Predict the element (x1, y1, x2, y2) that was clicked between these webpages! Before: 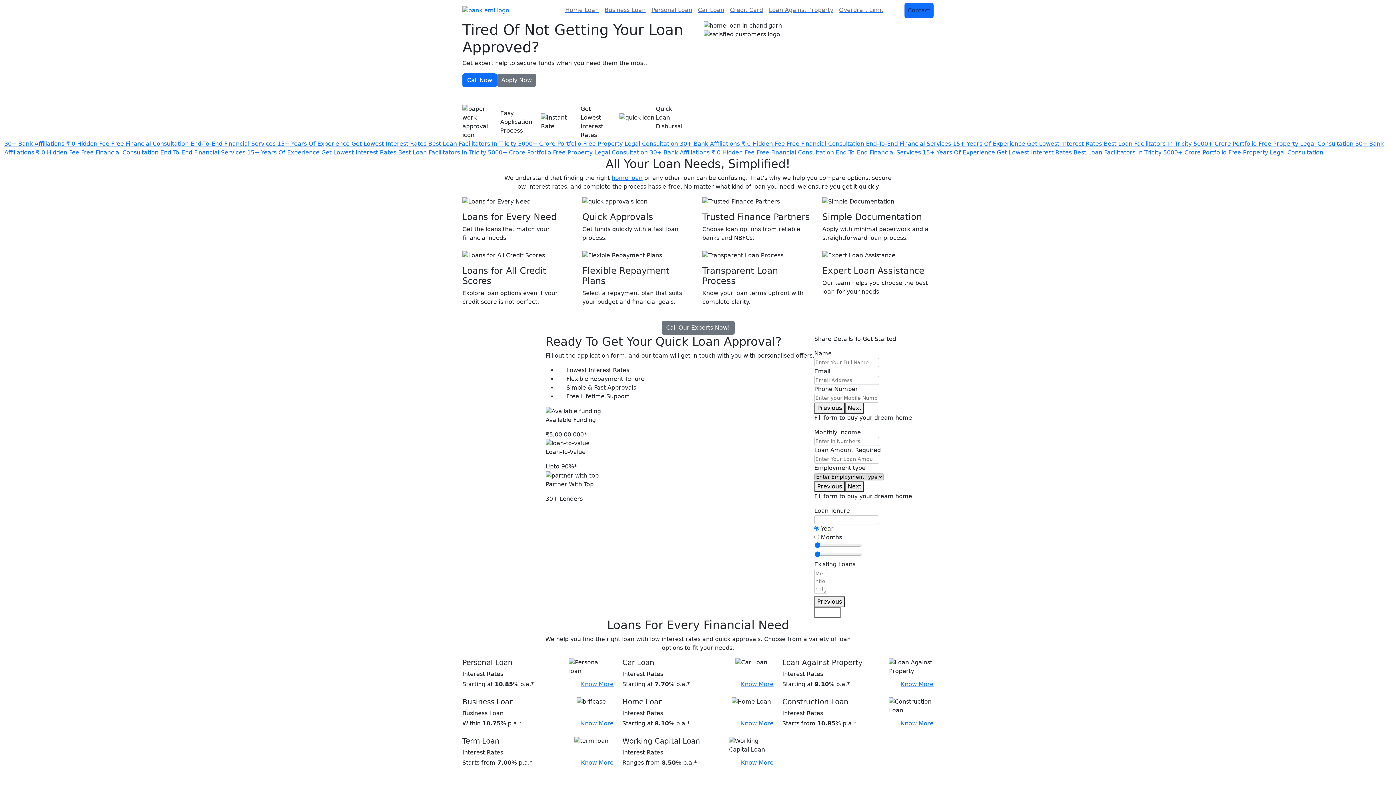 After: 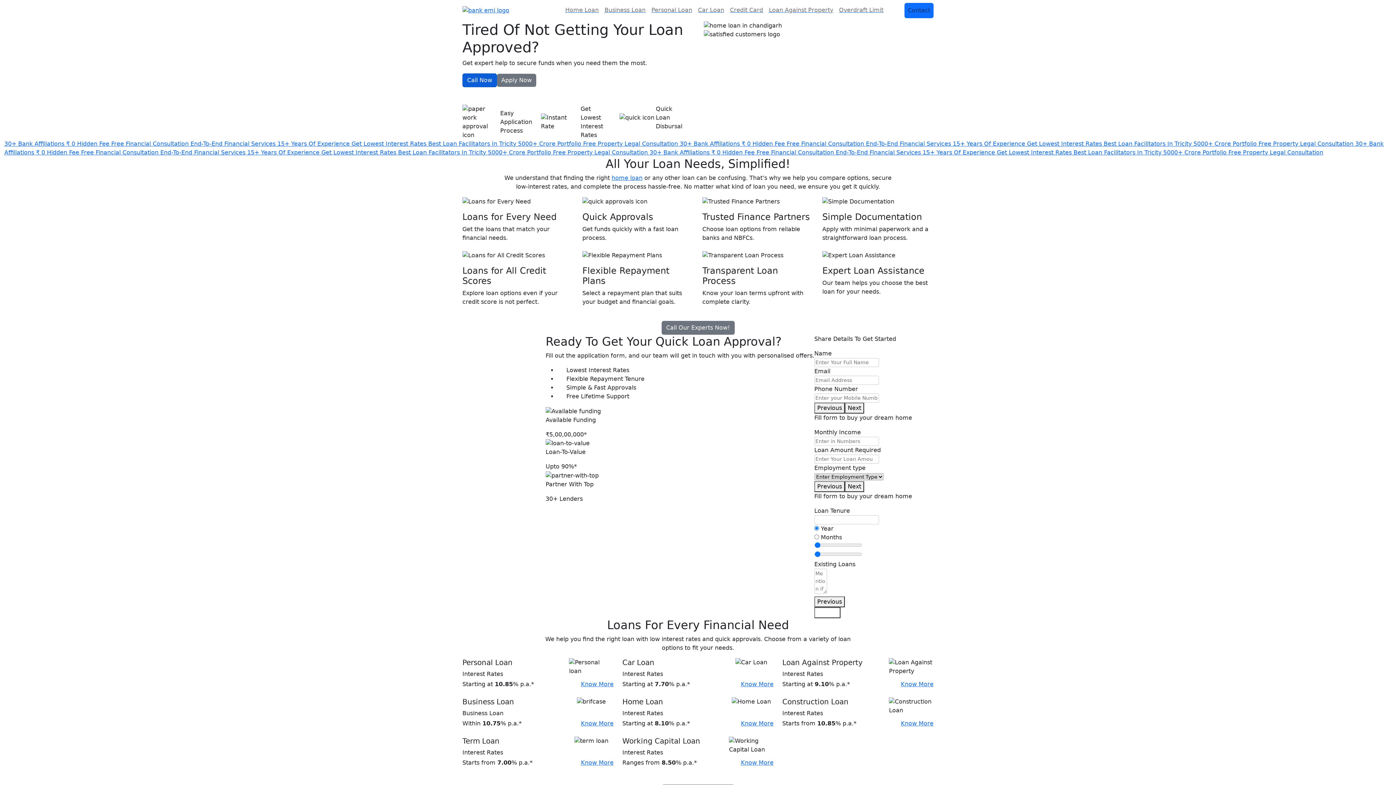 Action: label: Call Now bbox: (462, 73, 497, 87)